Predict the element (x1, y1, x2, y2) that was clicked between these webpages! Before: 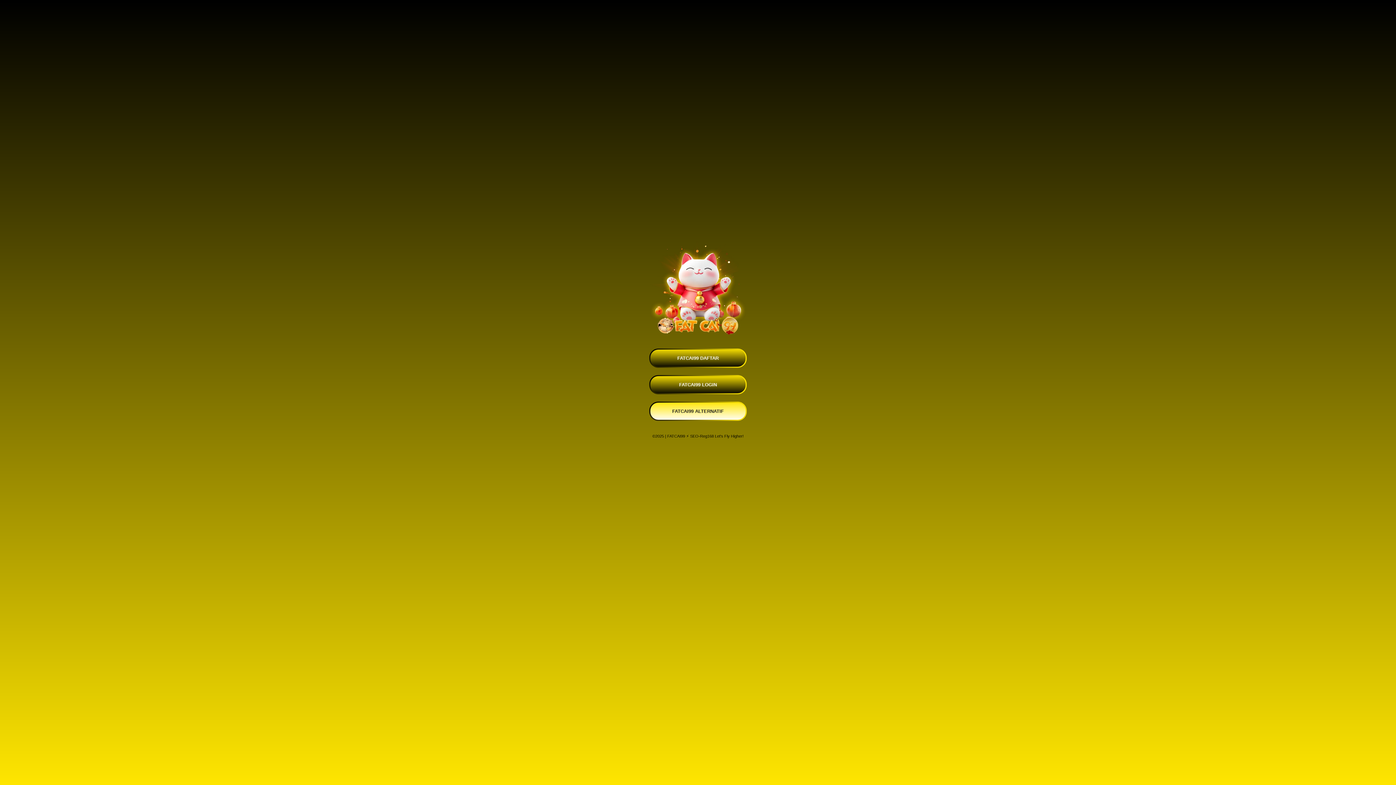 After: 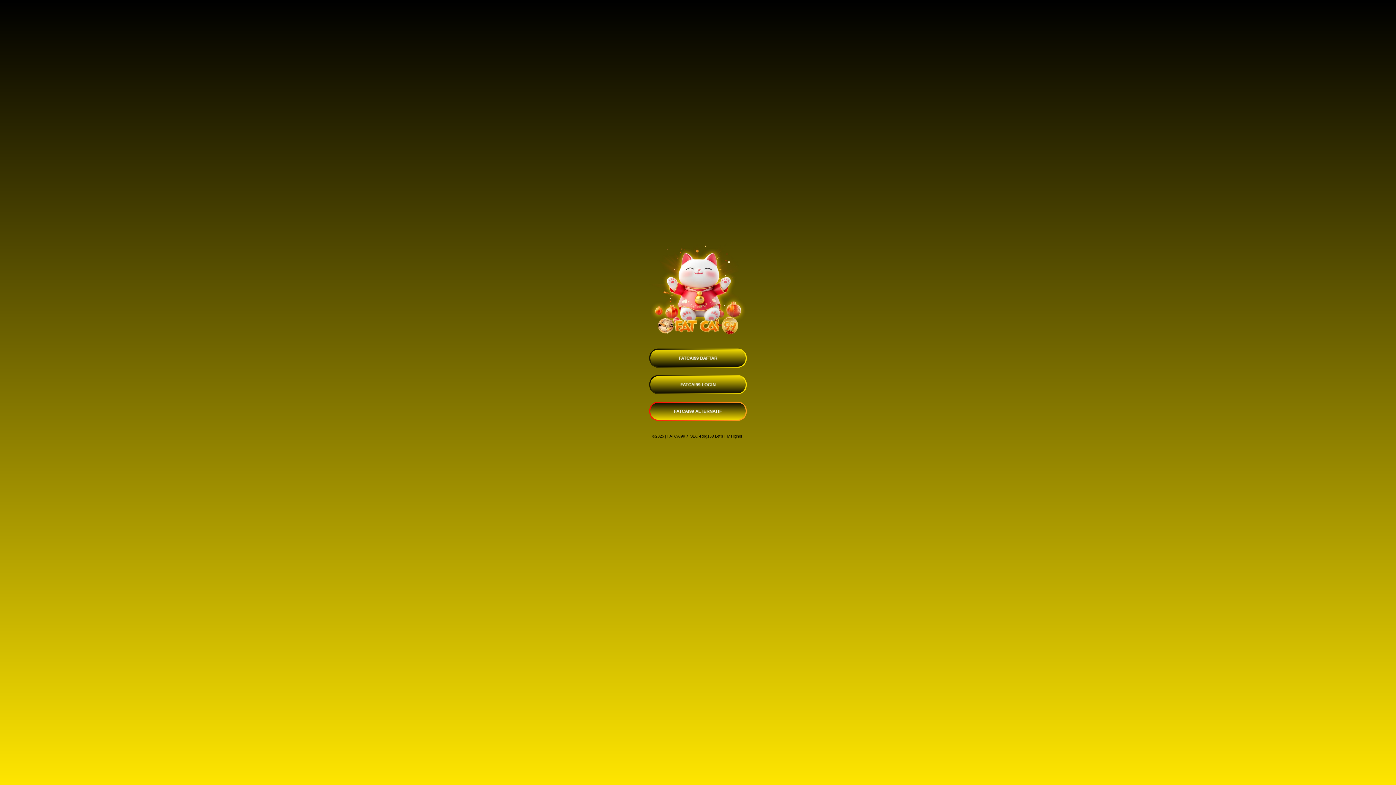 Action: bbox: (649, 401, 746, 420) label: FATCAI99 ALTERNATIF